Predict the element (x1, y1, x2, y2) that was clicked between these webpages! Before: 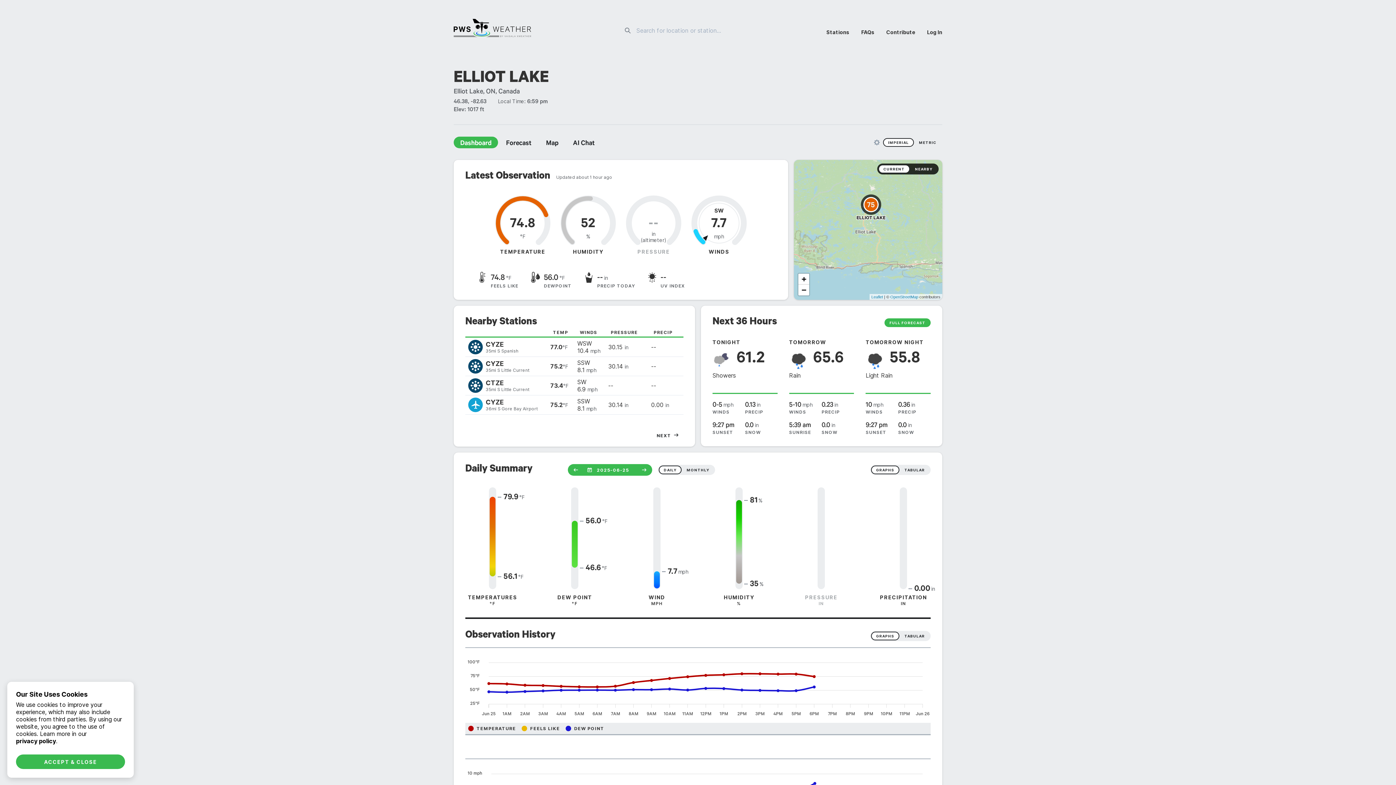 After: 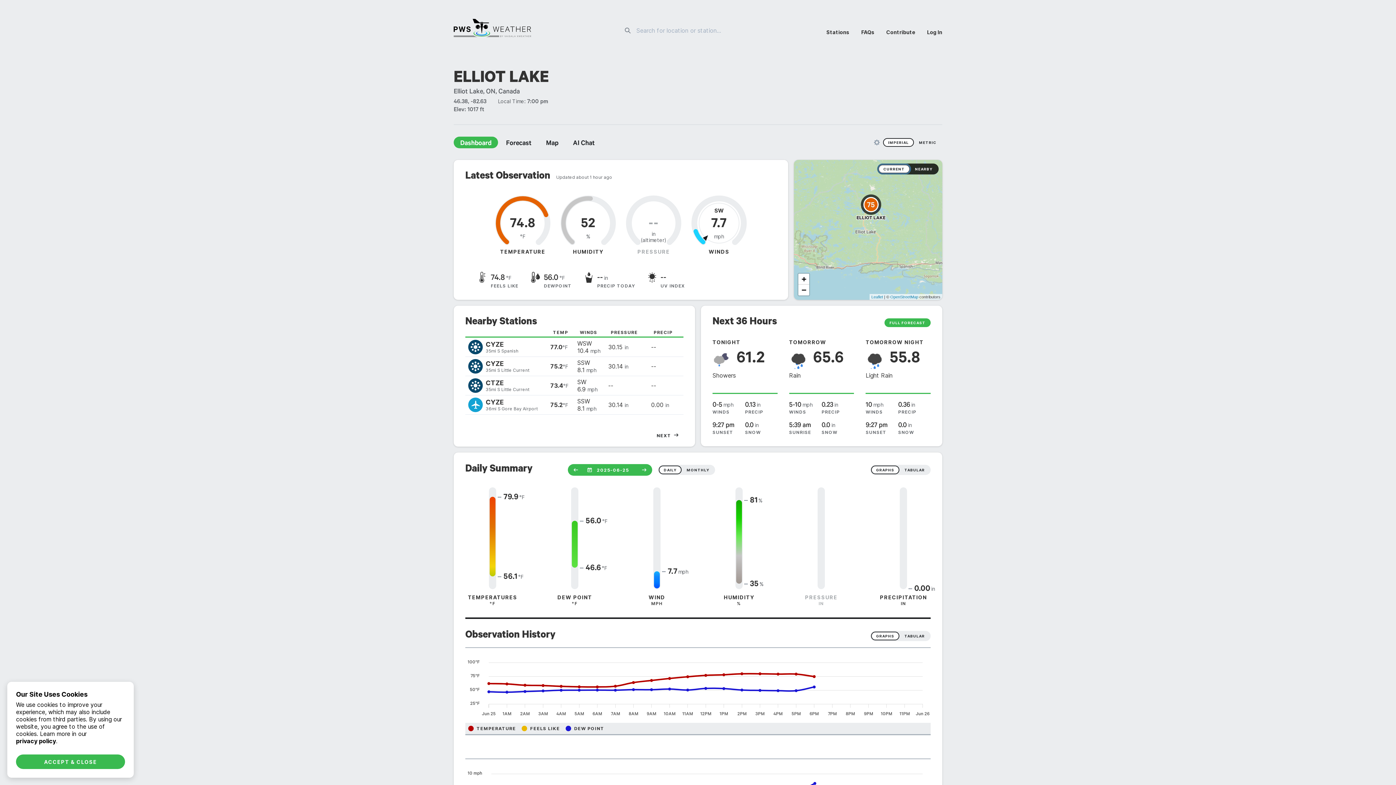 Action: label: CURRENT bbox: (878, 164, 910, 173)